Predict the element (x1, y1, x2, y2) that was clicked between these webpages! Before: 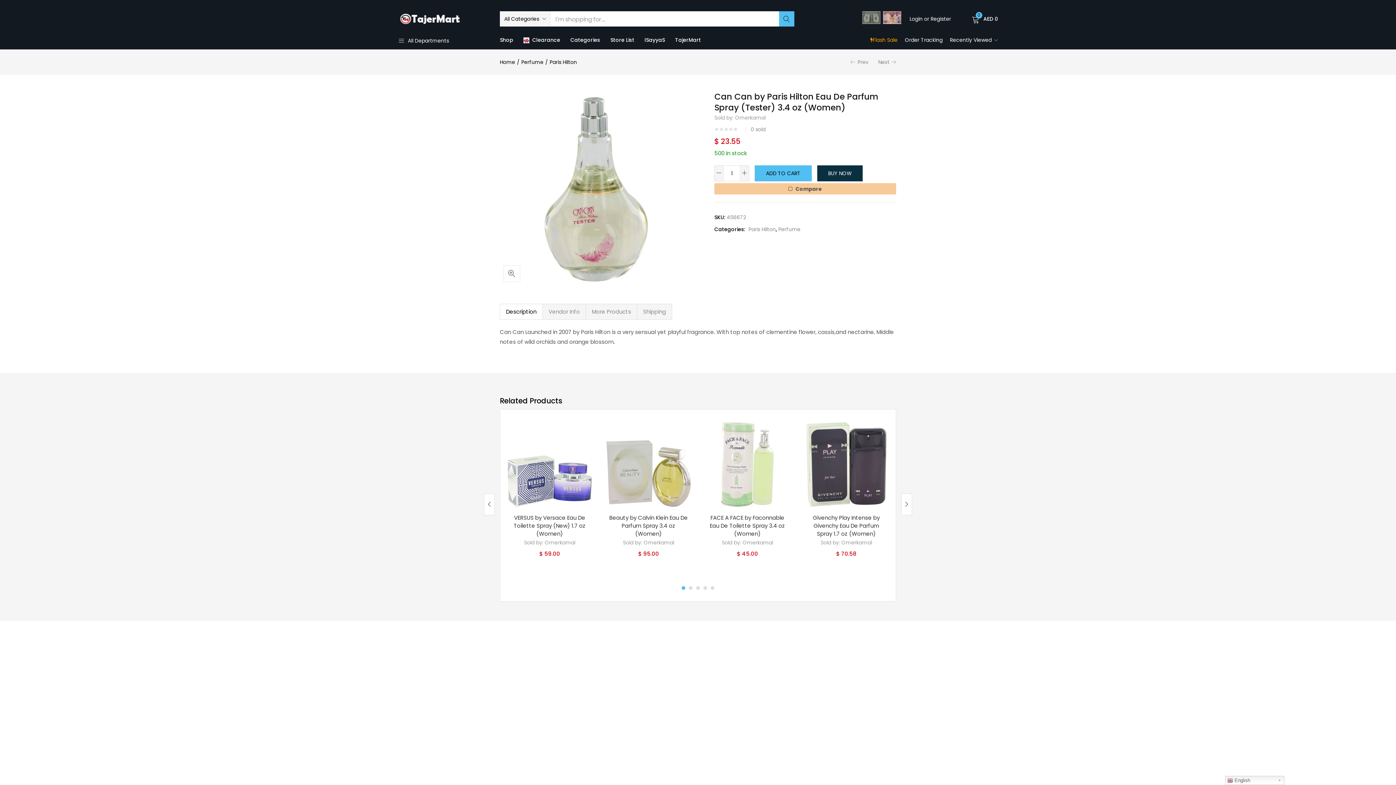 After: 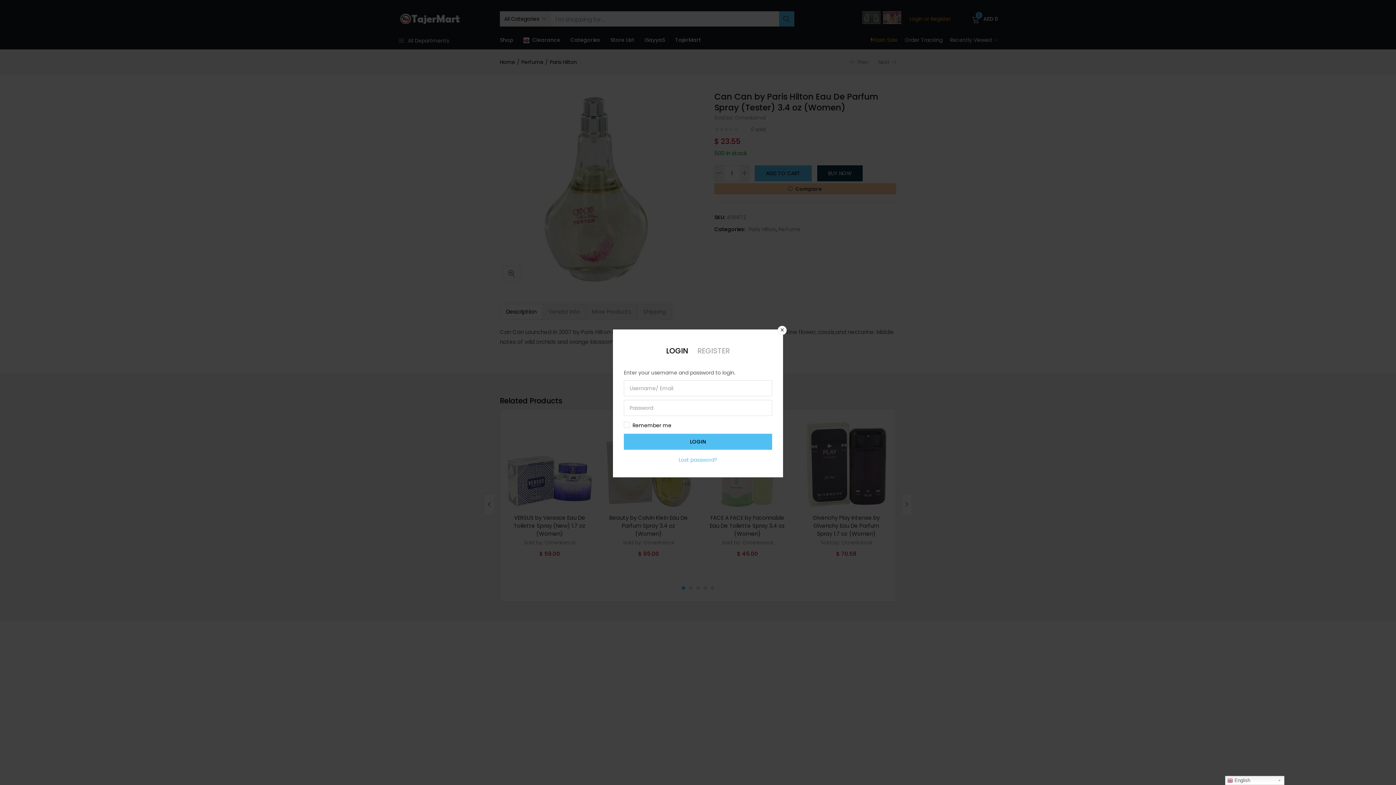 Action: bbox: (909, 15, 951, 22) label: Login or Register